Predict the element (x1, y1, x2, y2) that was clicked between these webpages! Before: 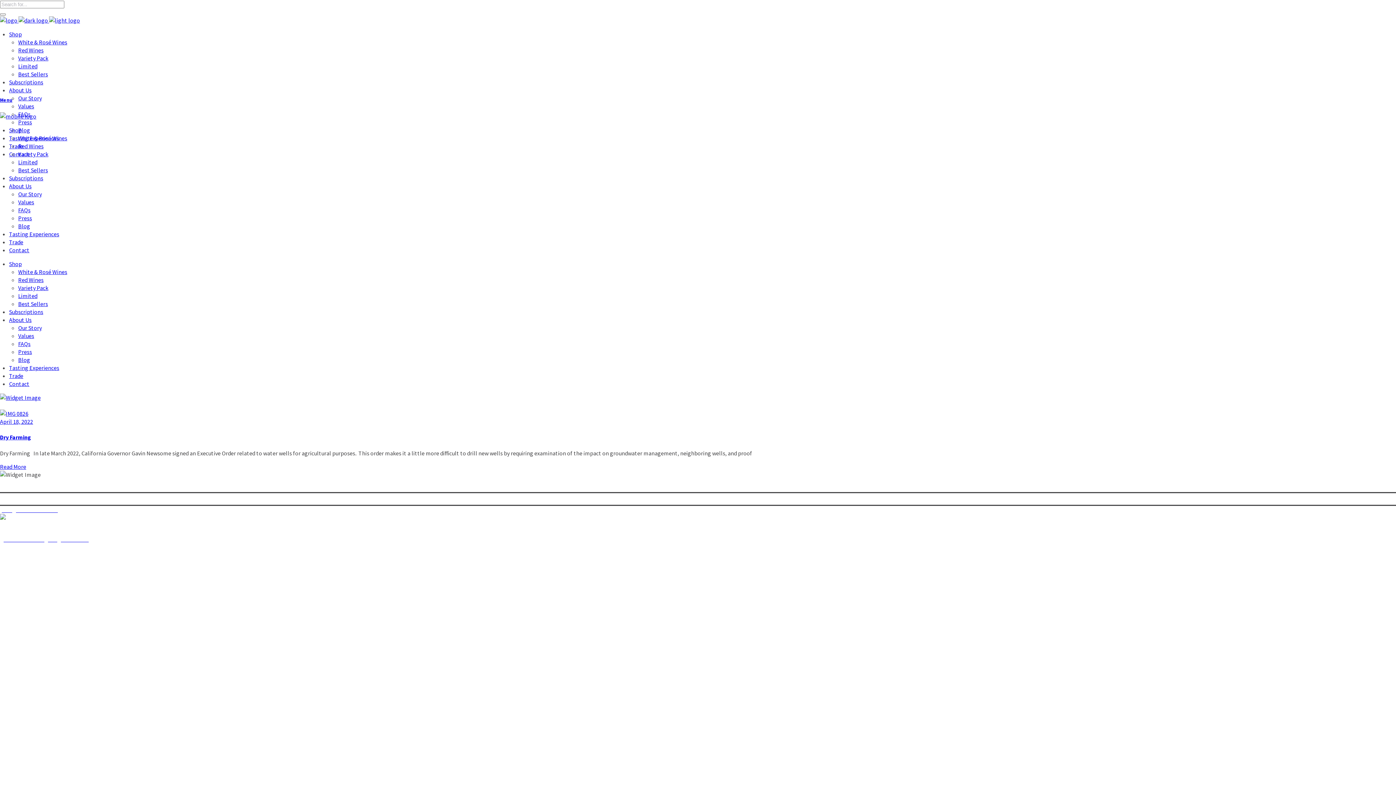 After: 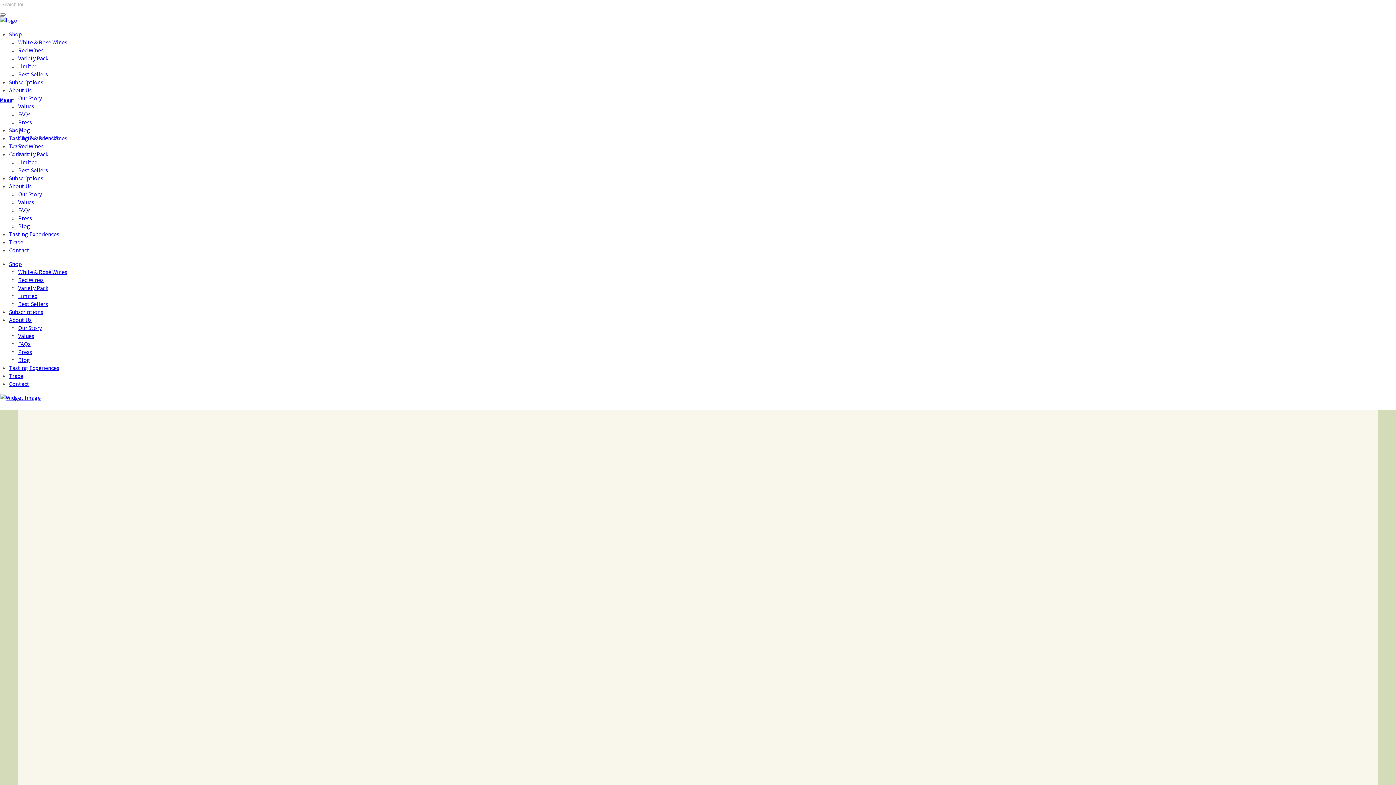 Action: label: White & Rosé Wines bbox: (18, 134, 67, 141)